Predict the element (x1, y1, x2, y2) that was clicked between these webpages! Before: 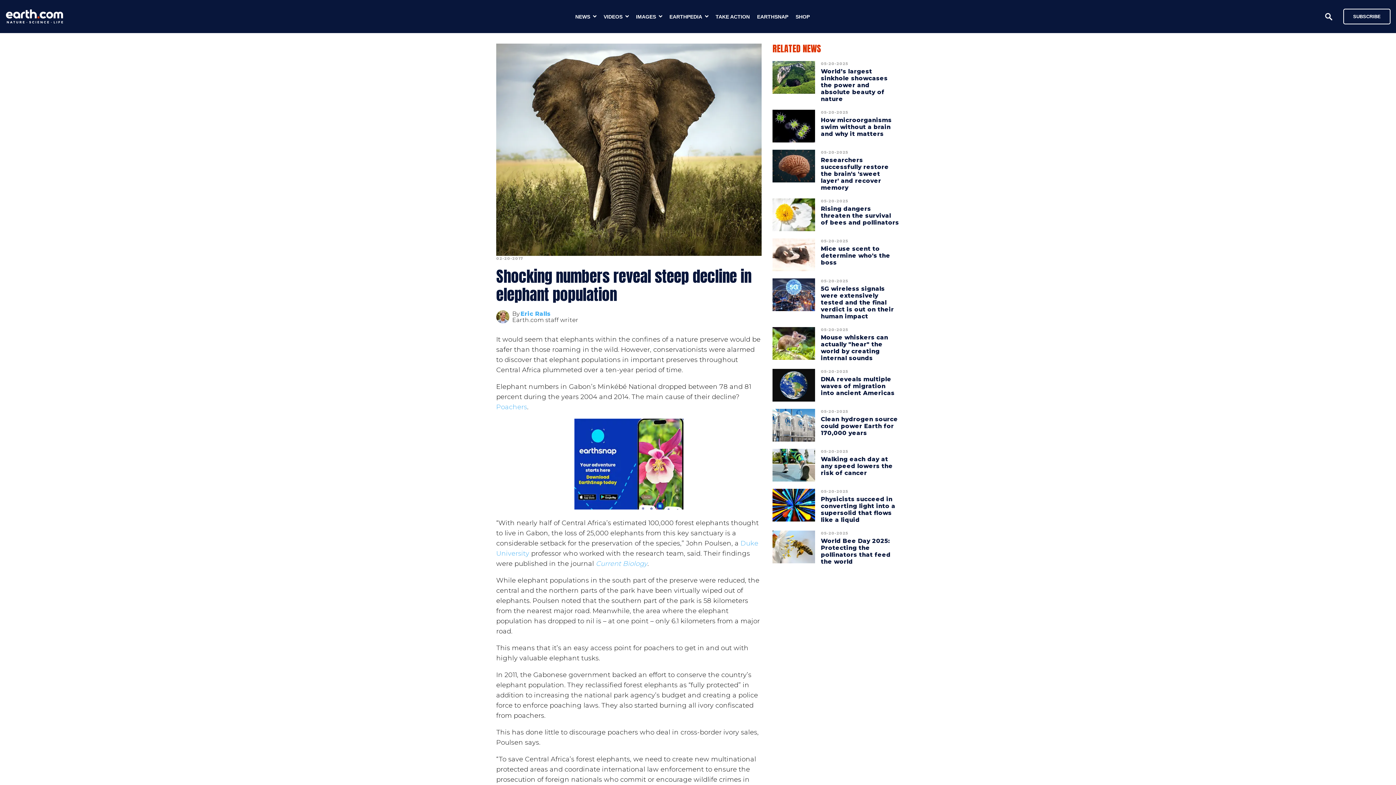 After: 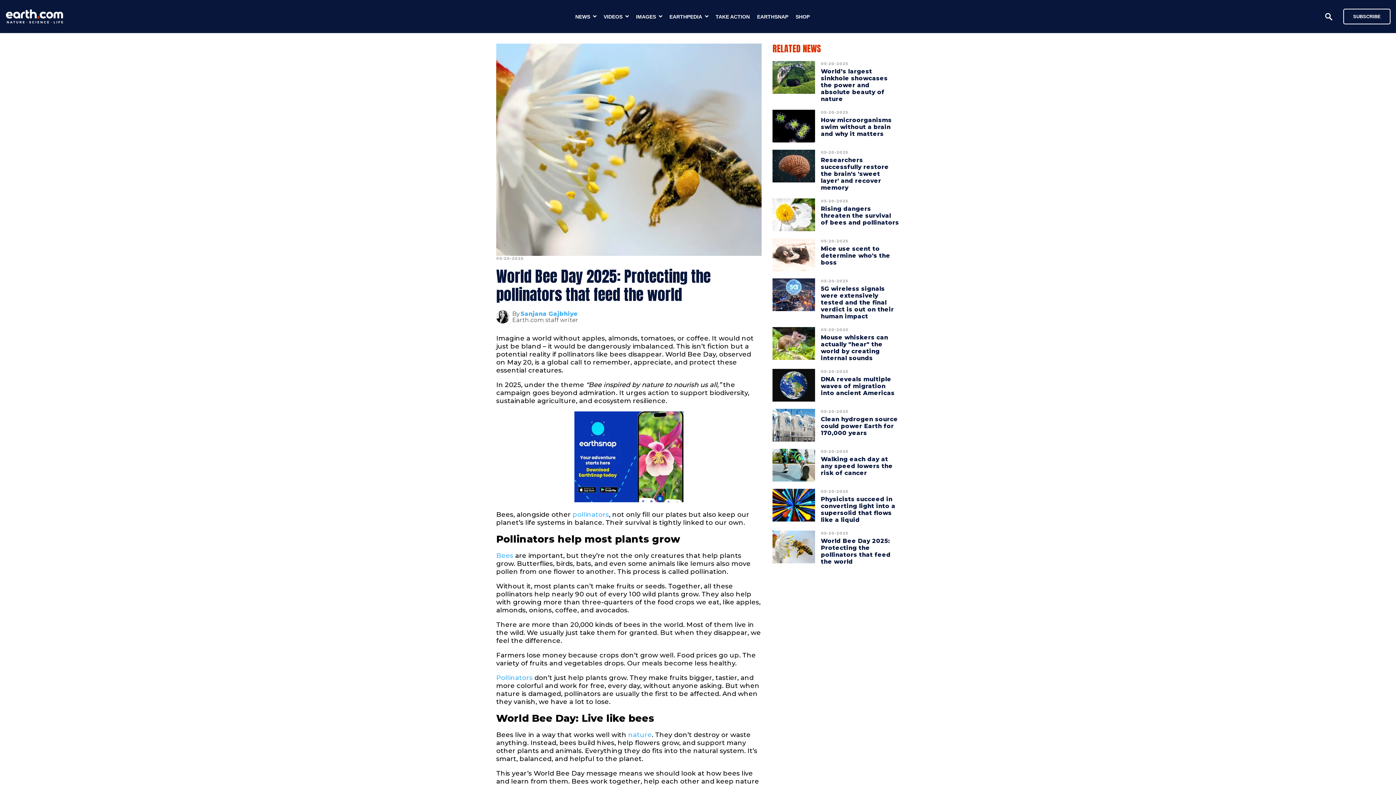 Action: bbox: (772, 530, 815, 565)